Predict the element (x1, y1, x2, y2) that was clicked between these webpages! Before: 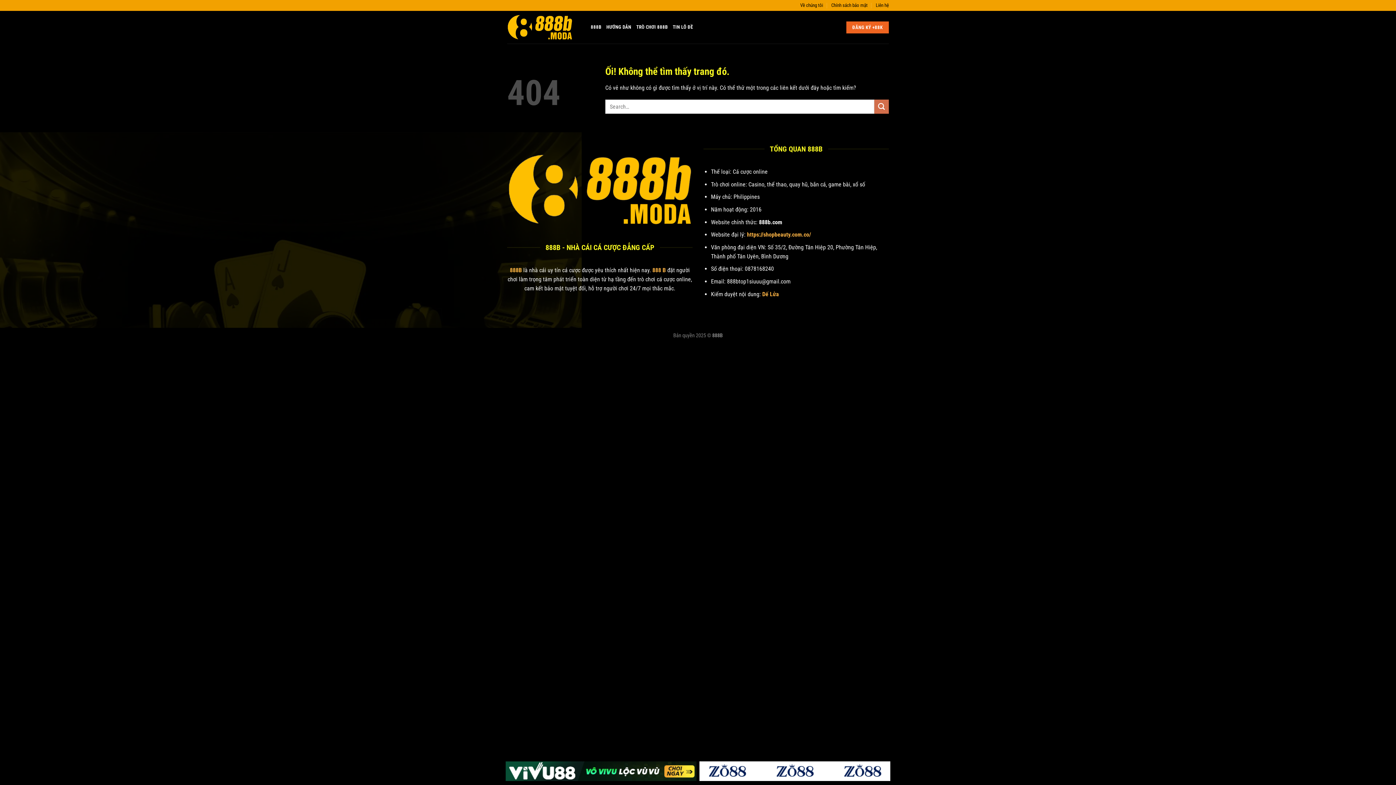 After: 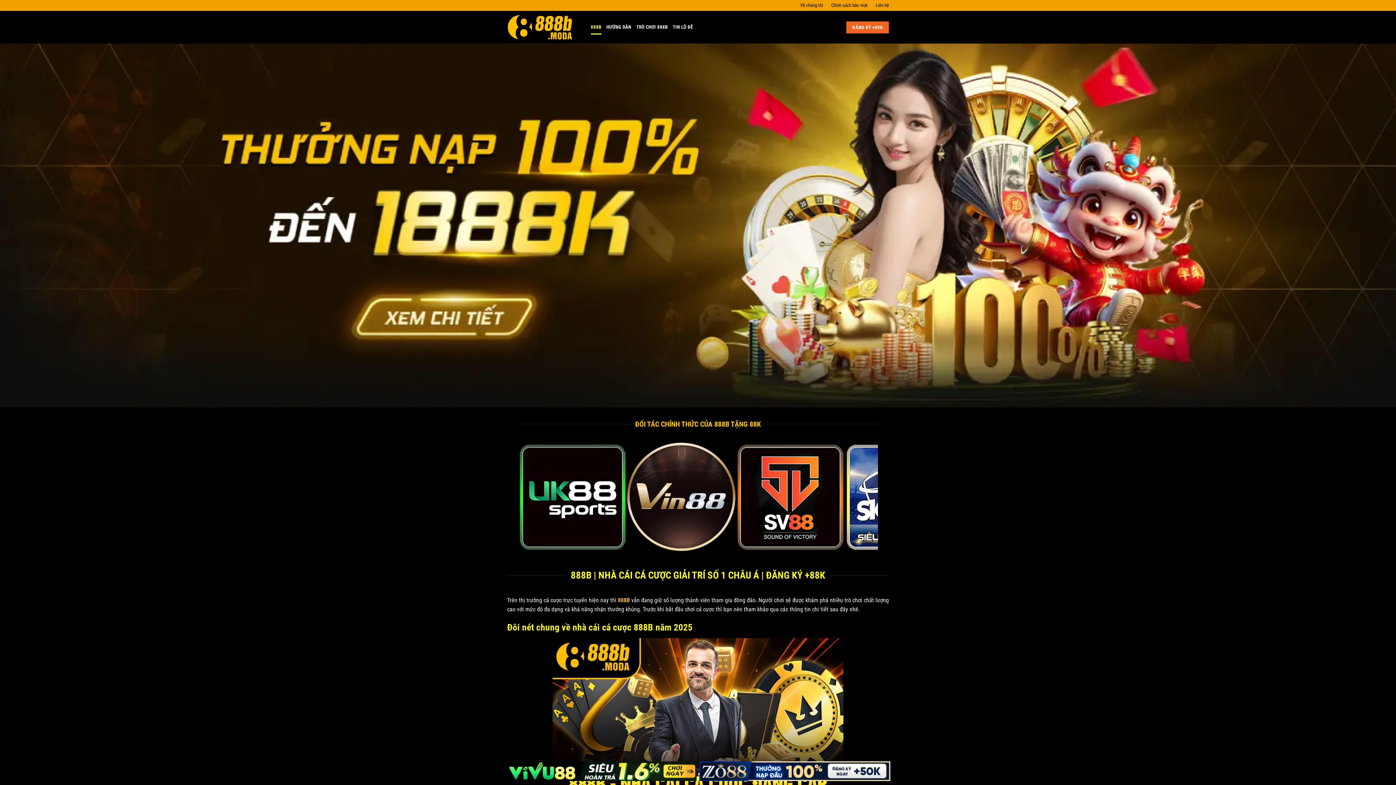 Action: bbox: (747, 231, 811, 238) label: https://shopbeauty.com.co/